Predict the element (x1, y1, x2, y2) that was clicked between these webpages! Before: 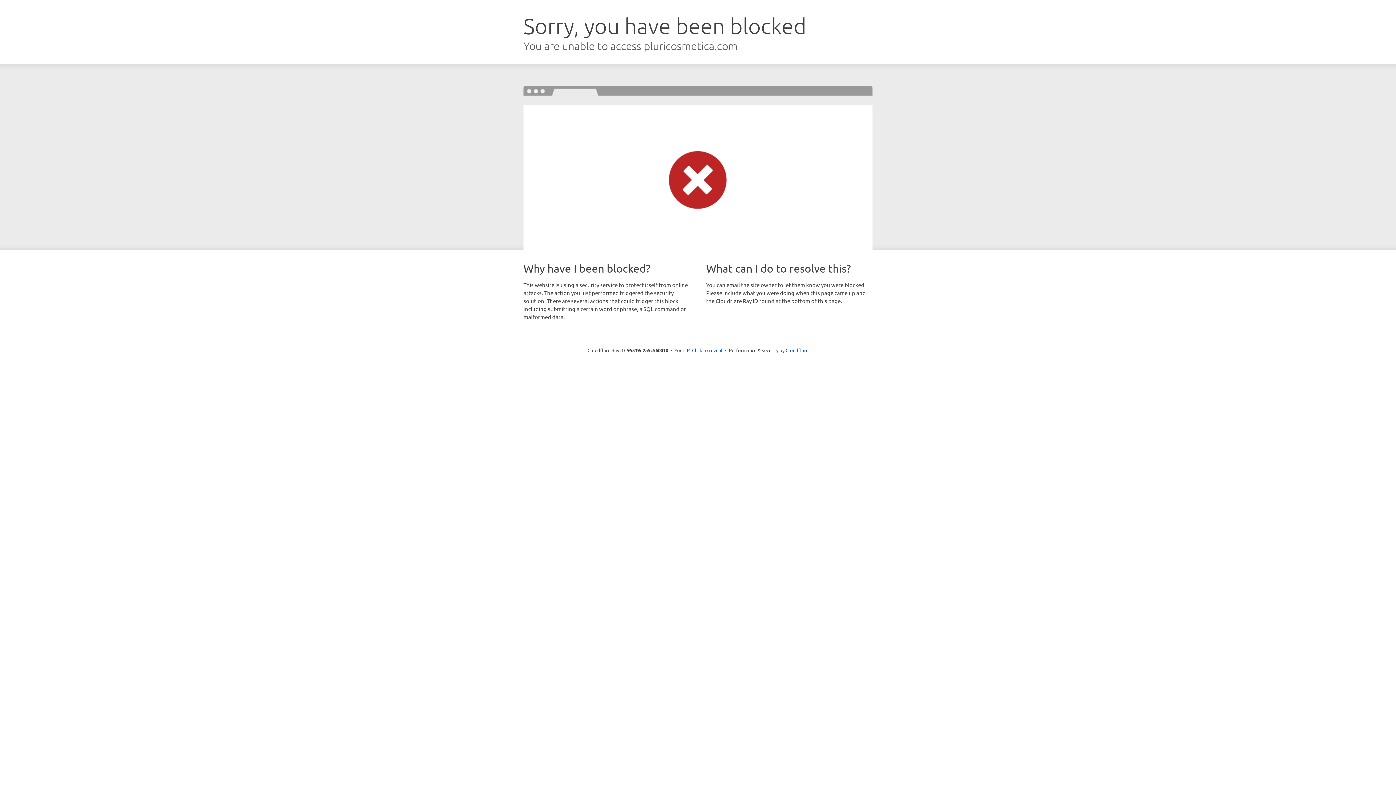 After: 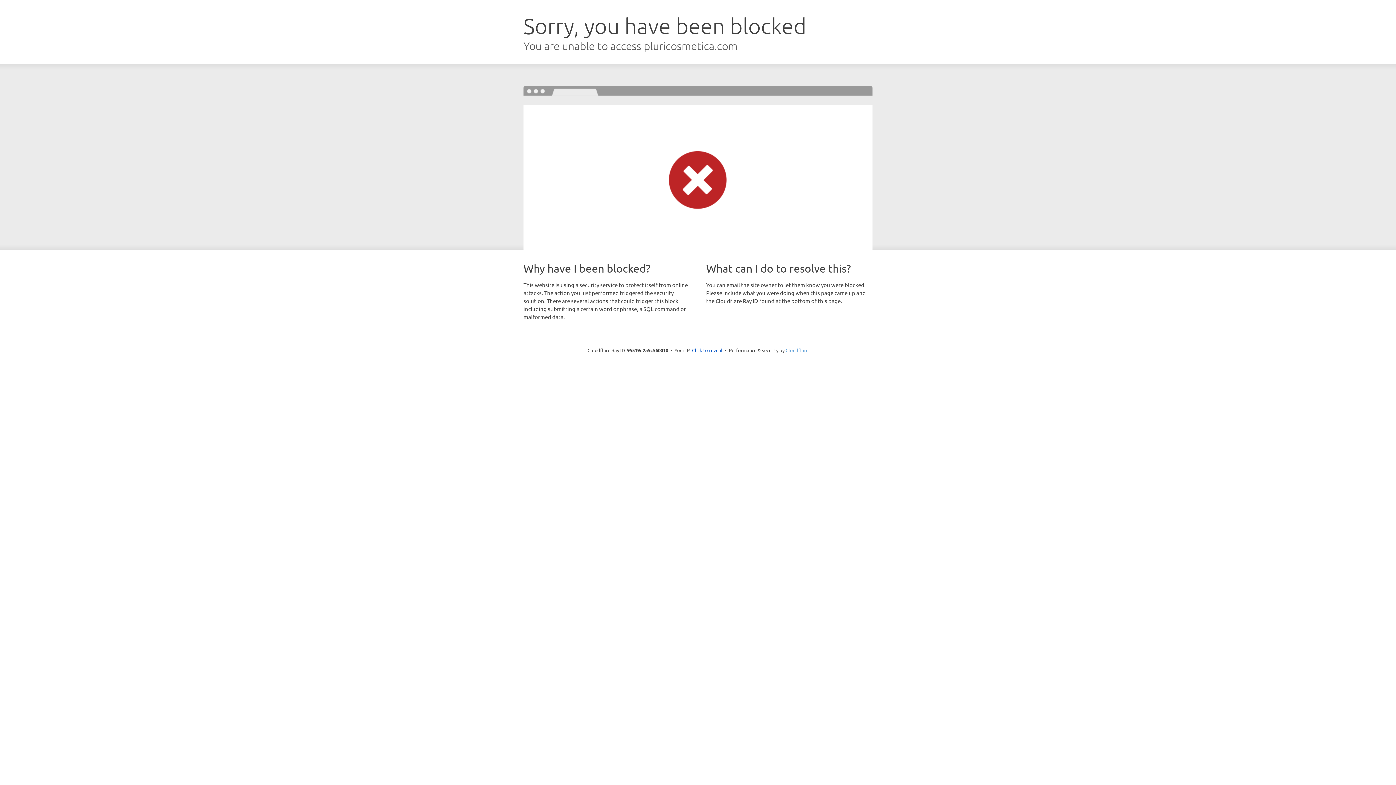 Action: label: Cloudflare bbox: (785, 347, 808, 353)